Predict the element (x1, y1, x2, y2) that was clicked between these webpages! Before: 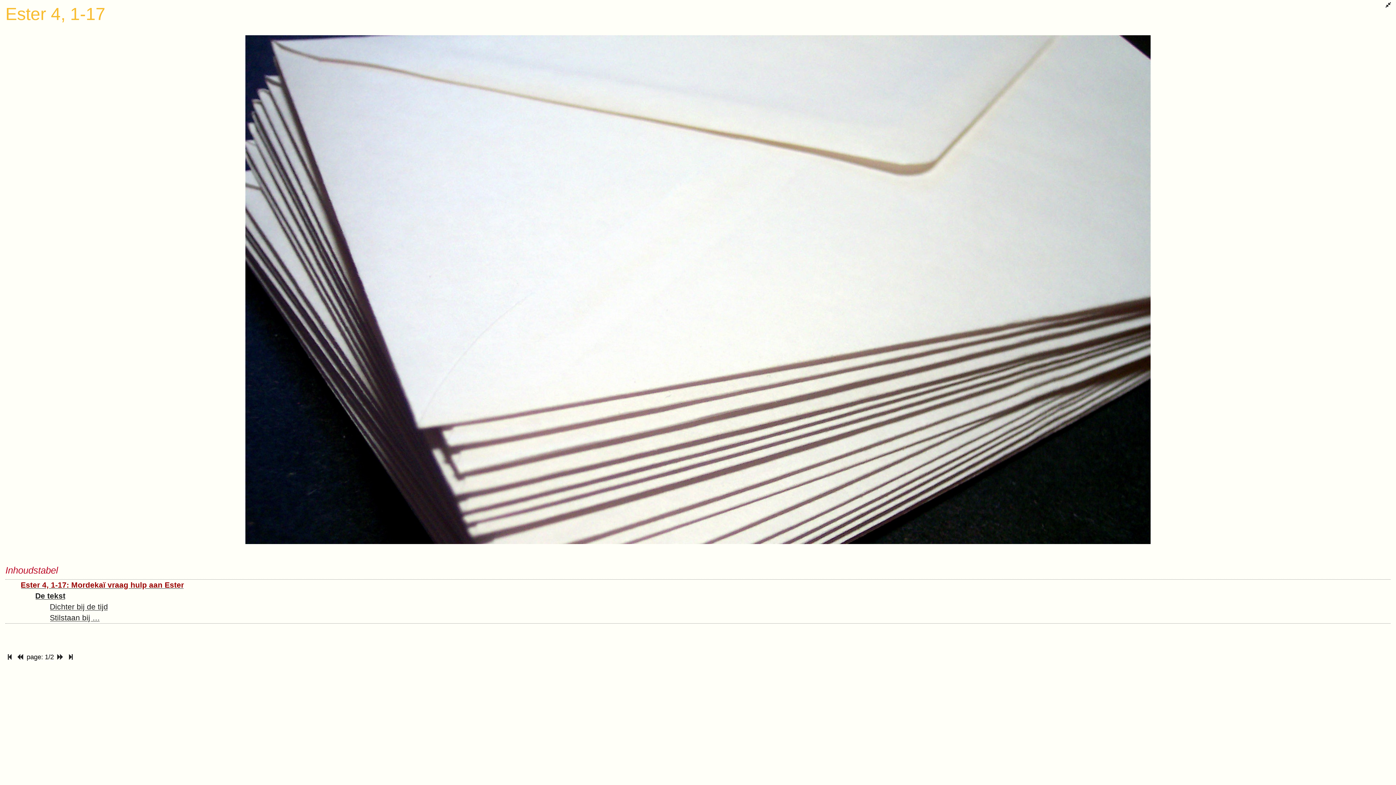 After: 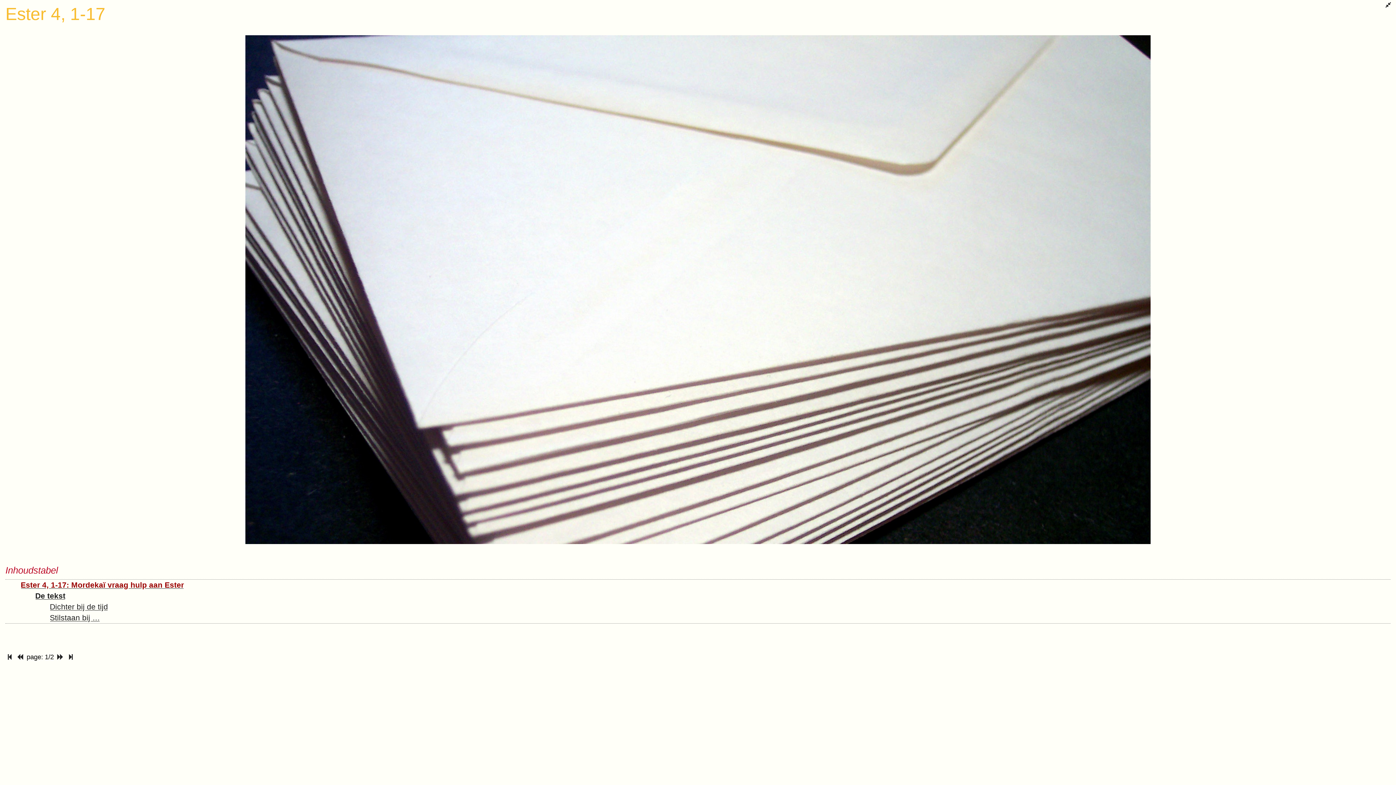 Action: label:   bbox: (16, 652, 26, 661)